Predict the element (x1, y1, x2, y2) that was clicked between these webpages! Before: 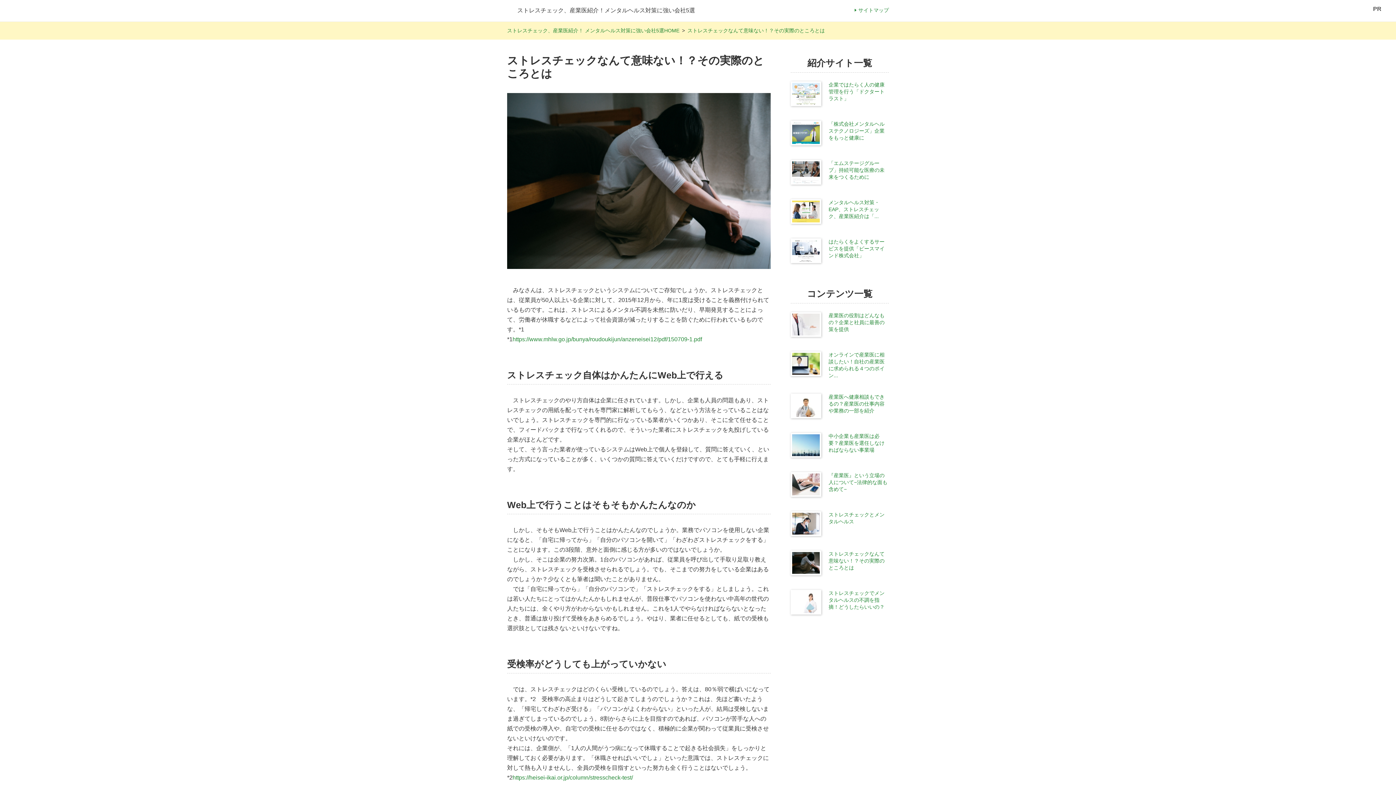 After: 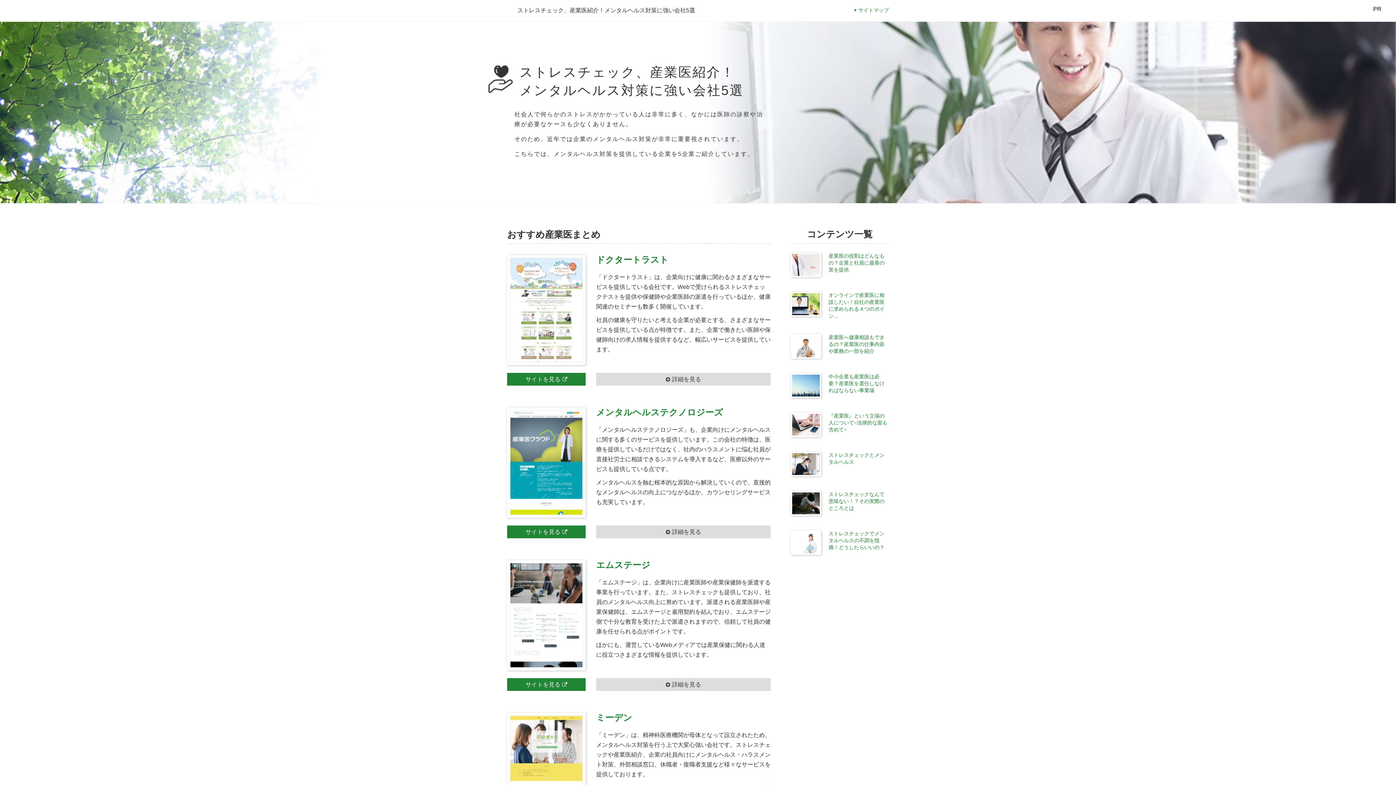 Action: label: ストレスチェック、産業医紹介！メンタルヘルス対策に強い会社5選 bbox: (517, 6, 695, 13)